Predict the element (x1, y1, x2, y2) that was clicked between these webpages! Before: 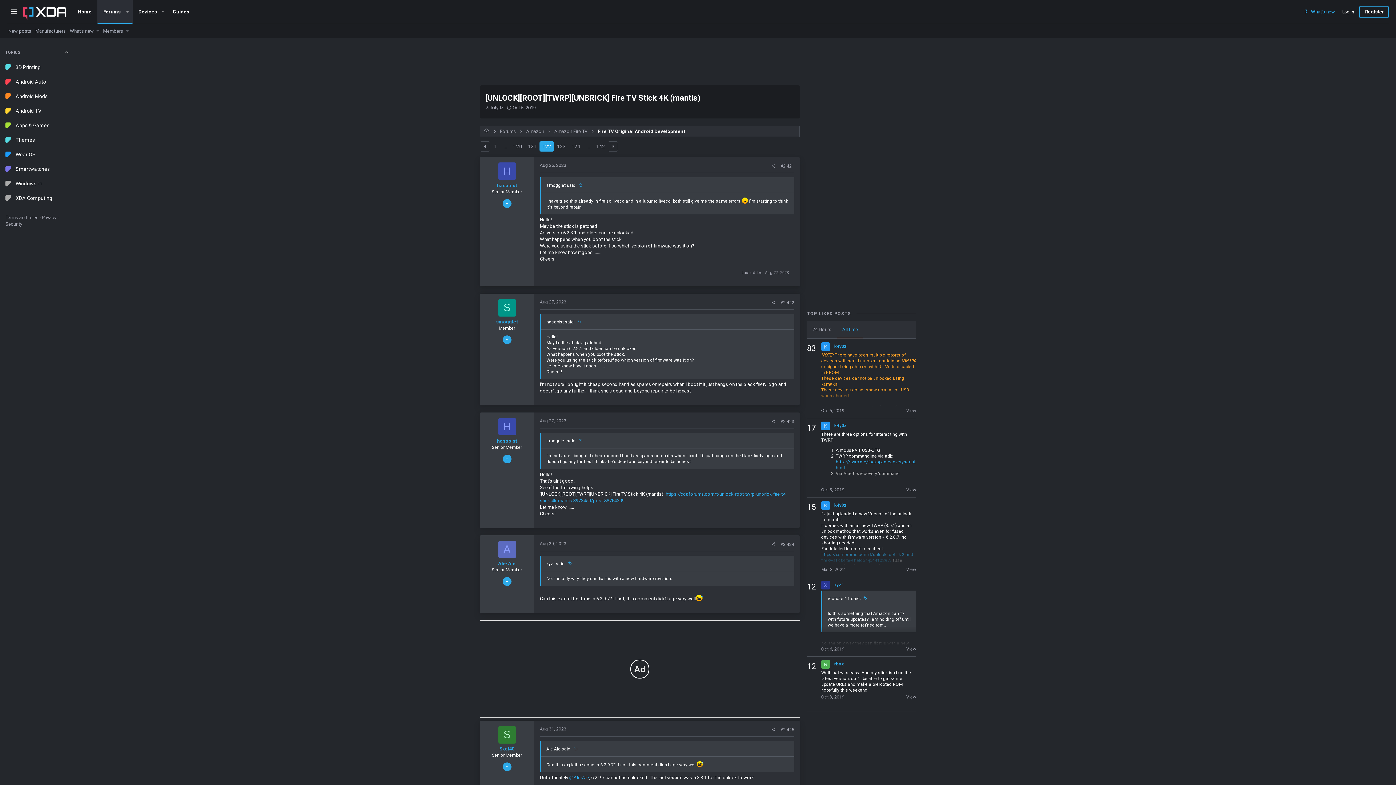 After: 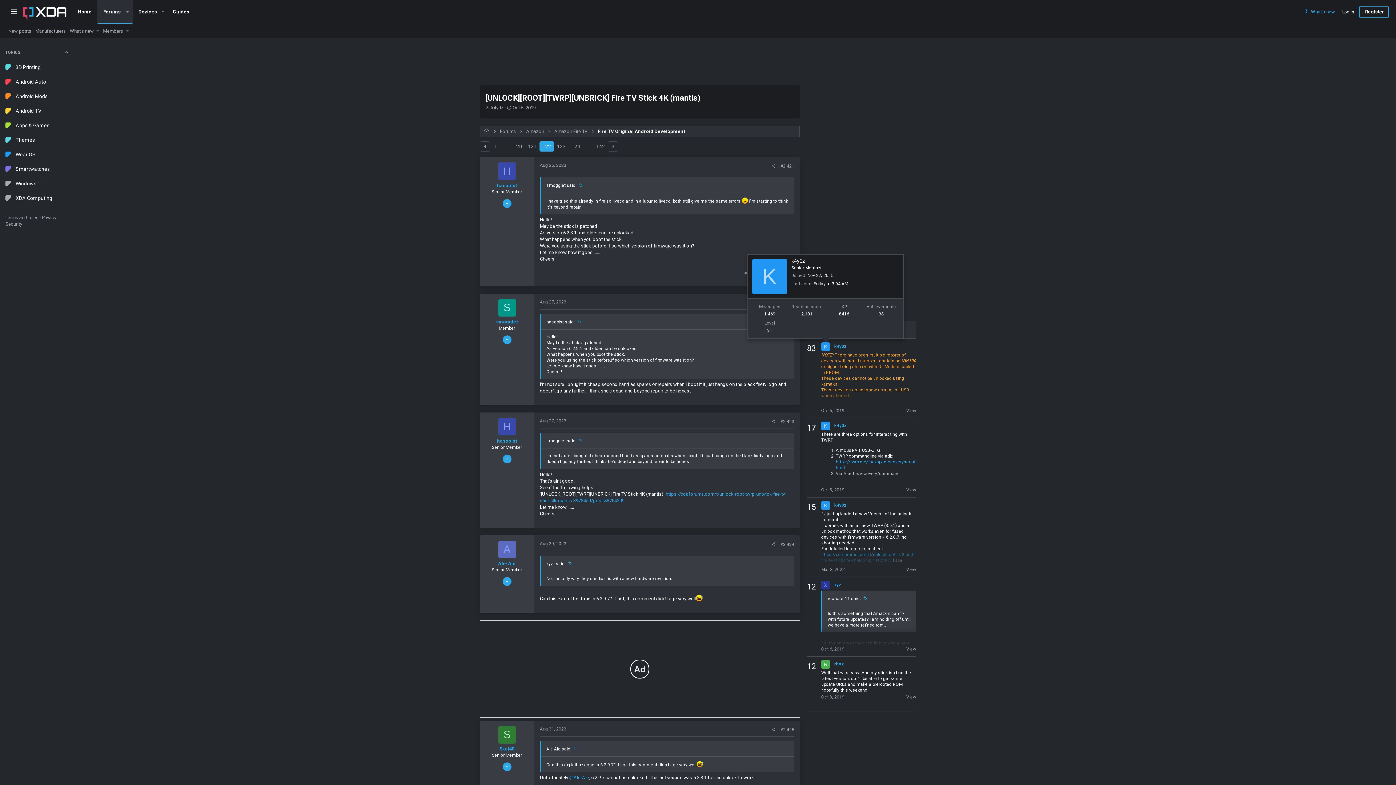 Action: label: K bbox: (821, 342, 830, 351)